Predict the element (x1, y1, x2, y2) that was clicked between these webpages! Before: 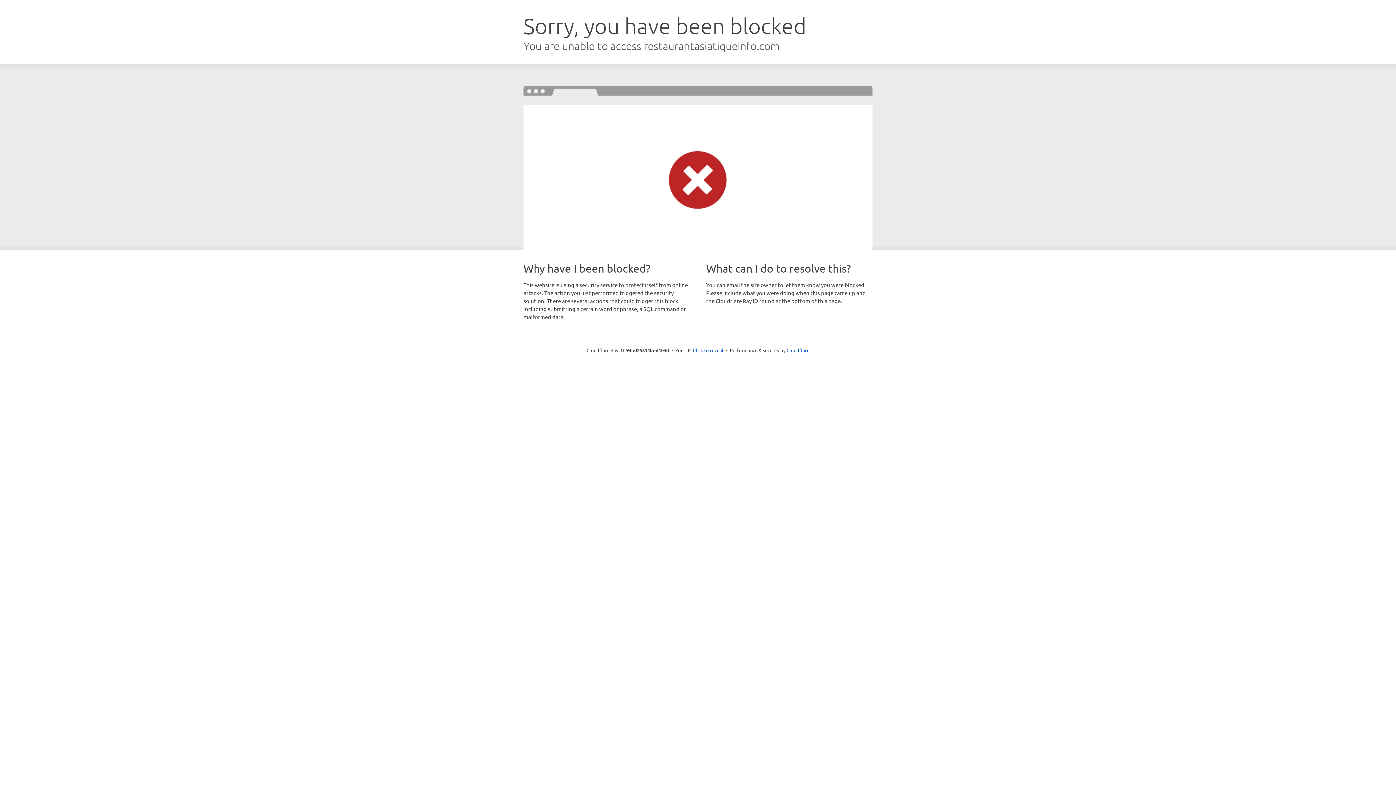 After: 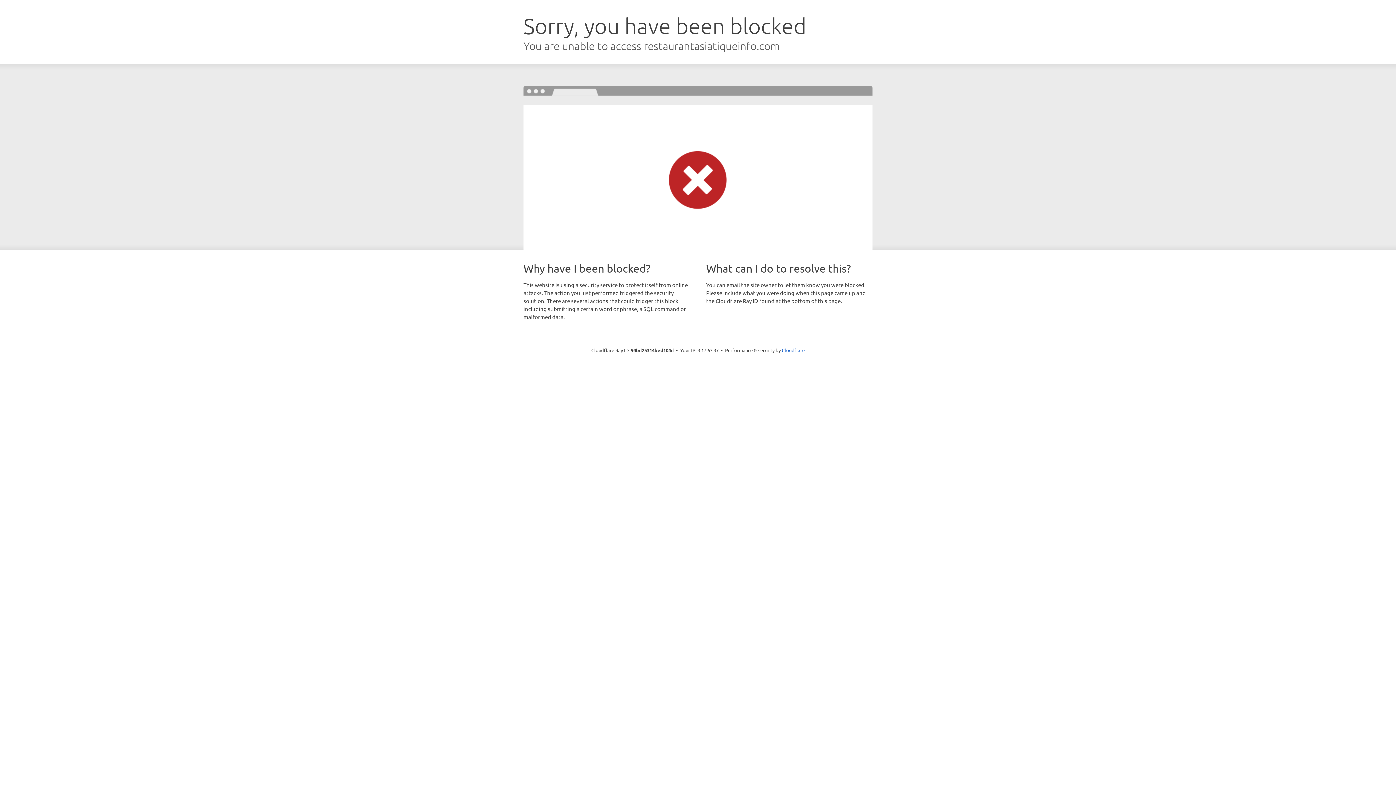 Action: label: Click to reveal bbox: (693, 346, 723, 353)